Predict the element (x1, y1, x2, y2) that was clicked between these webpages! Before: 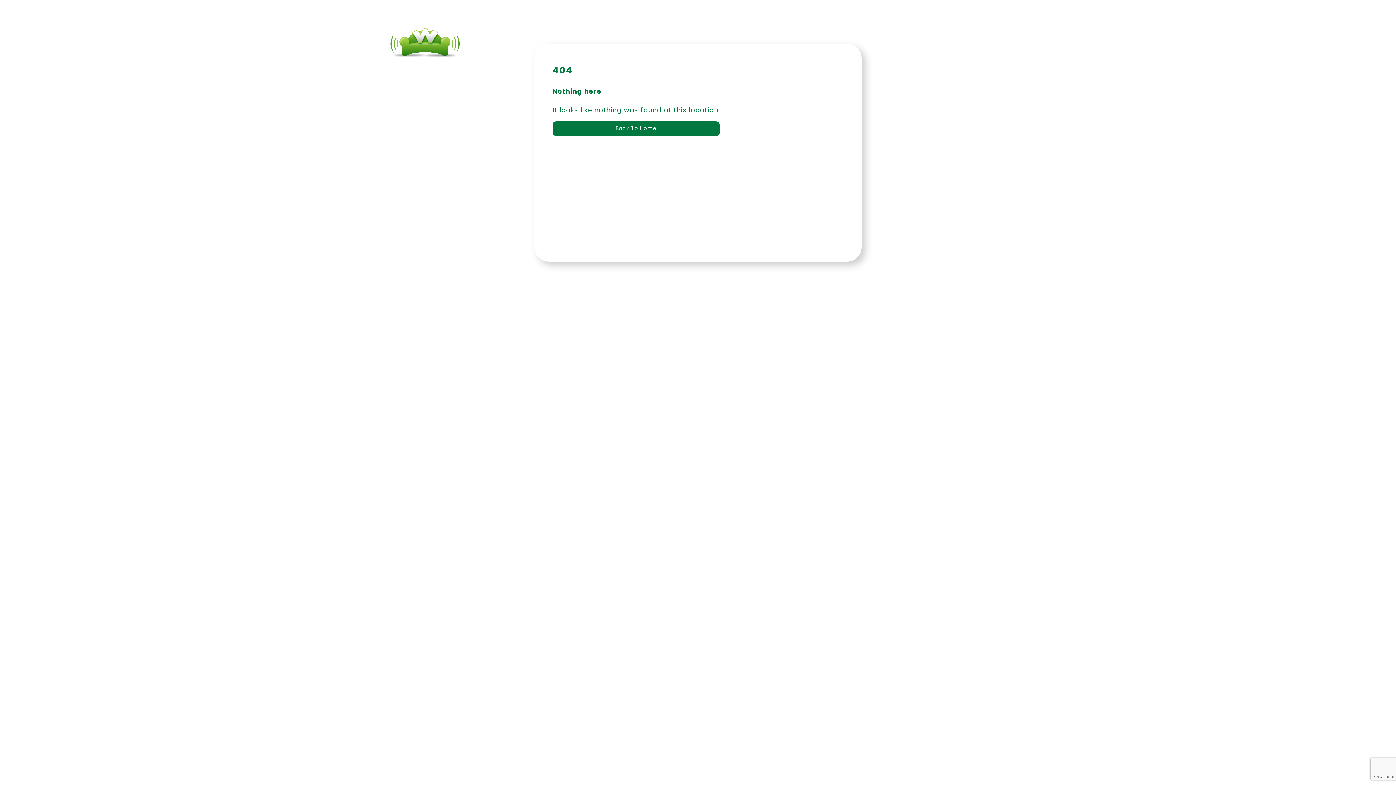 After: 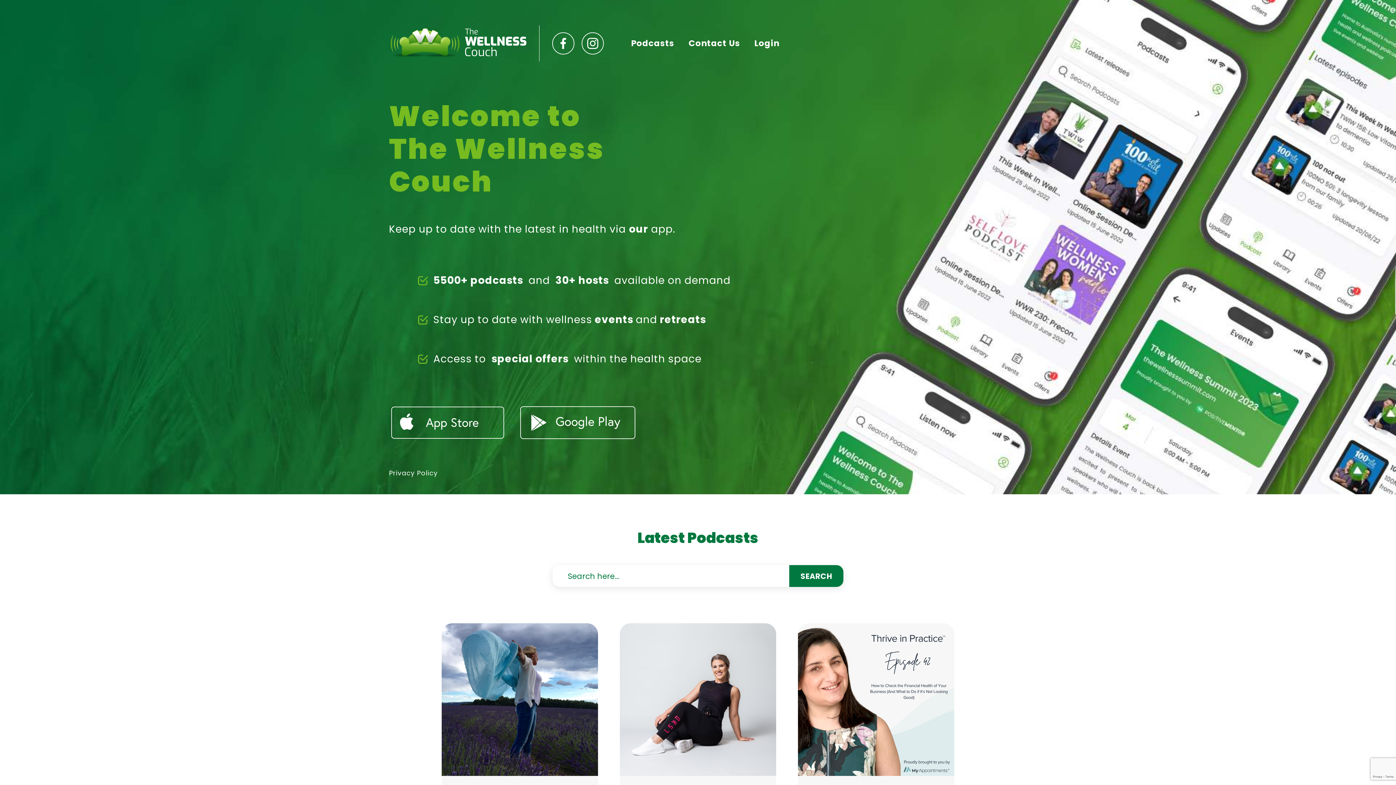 Action: label: Back To Home bbox: (552, 121, 720, 135)